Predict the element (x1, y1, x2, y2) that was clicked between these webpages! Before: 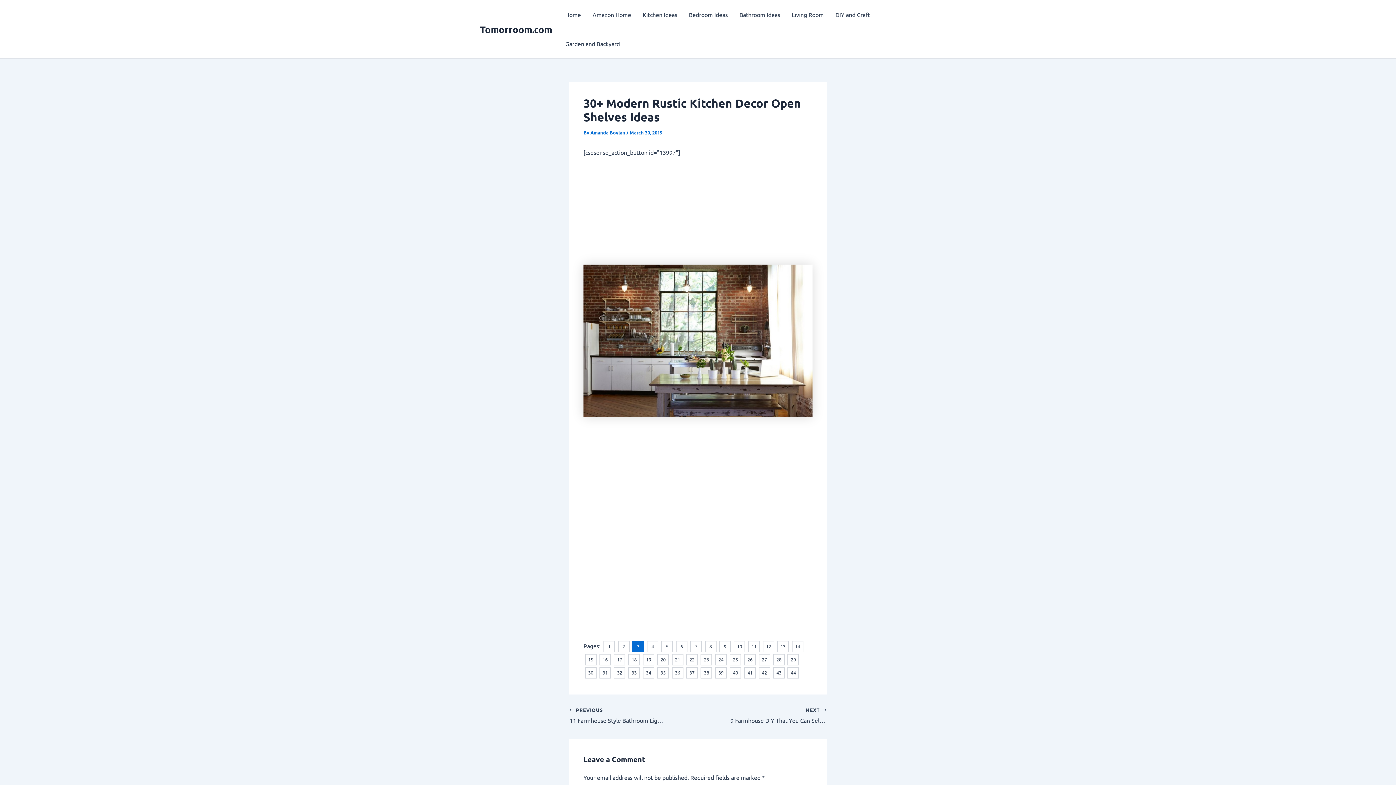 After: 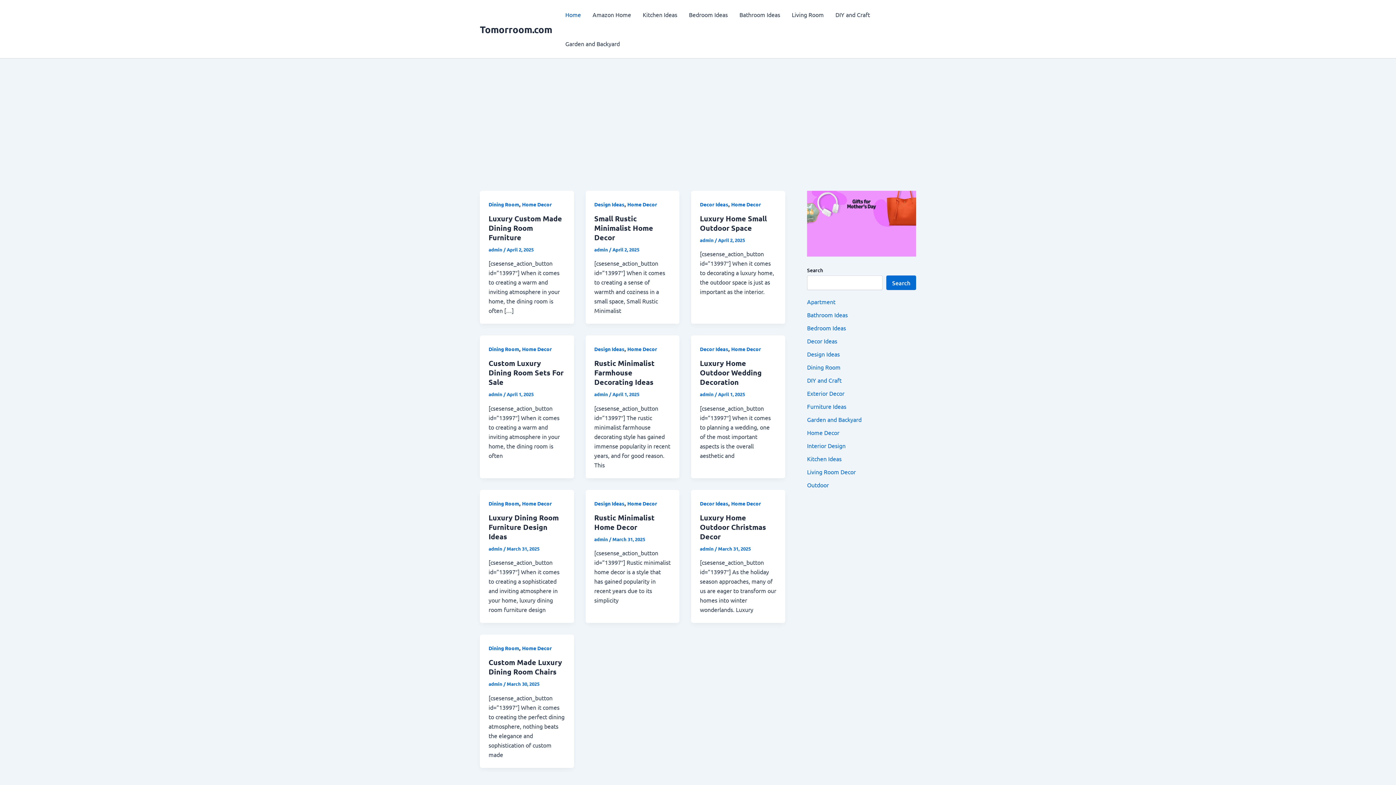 Action: label: Home bbox: (559, 0, 586, 29)